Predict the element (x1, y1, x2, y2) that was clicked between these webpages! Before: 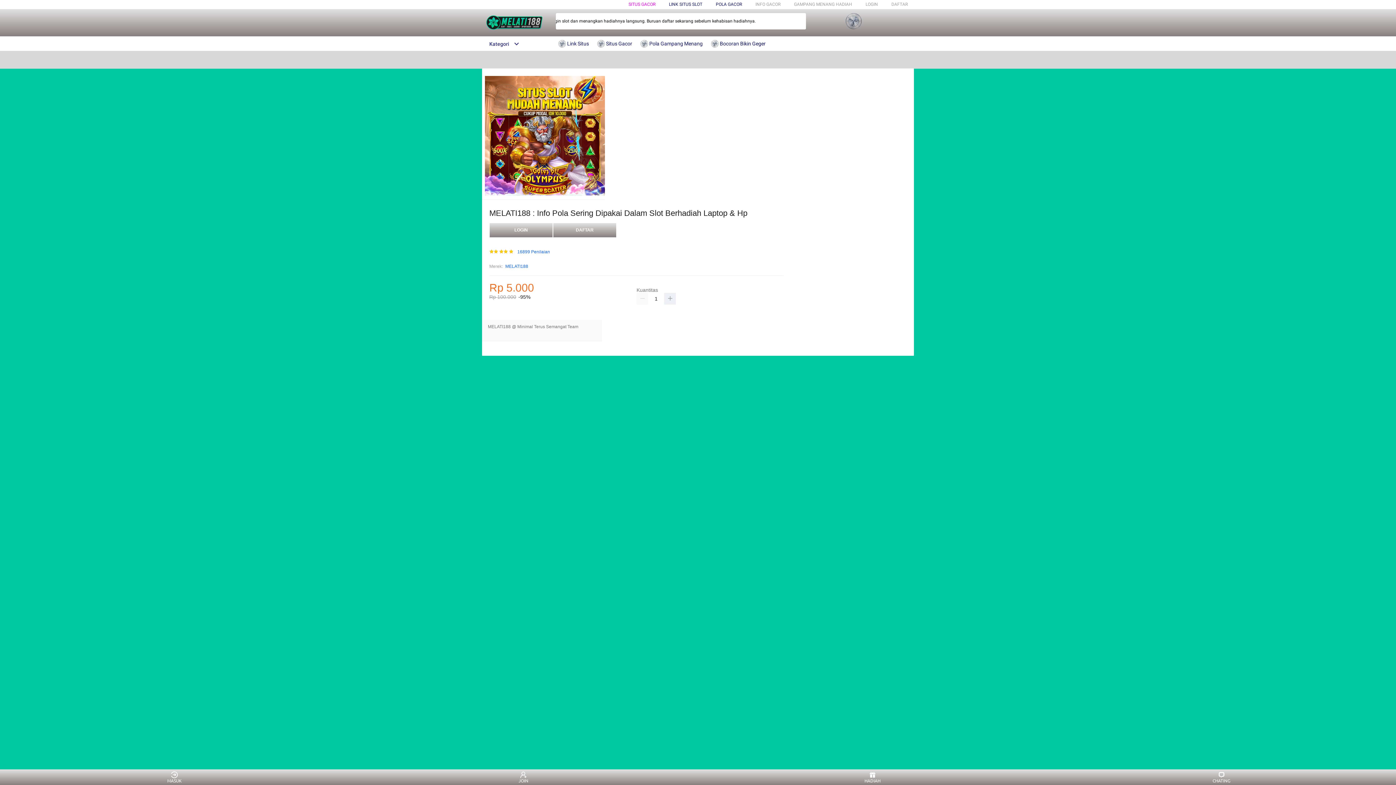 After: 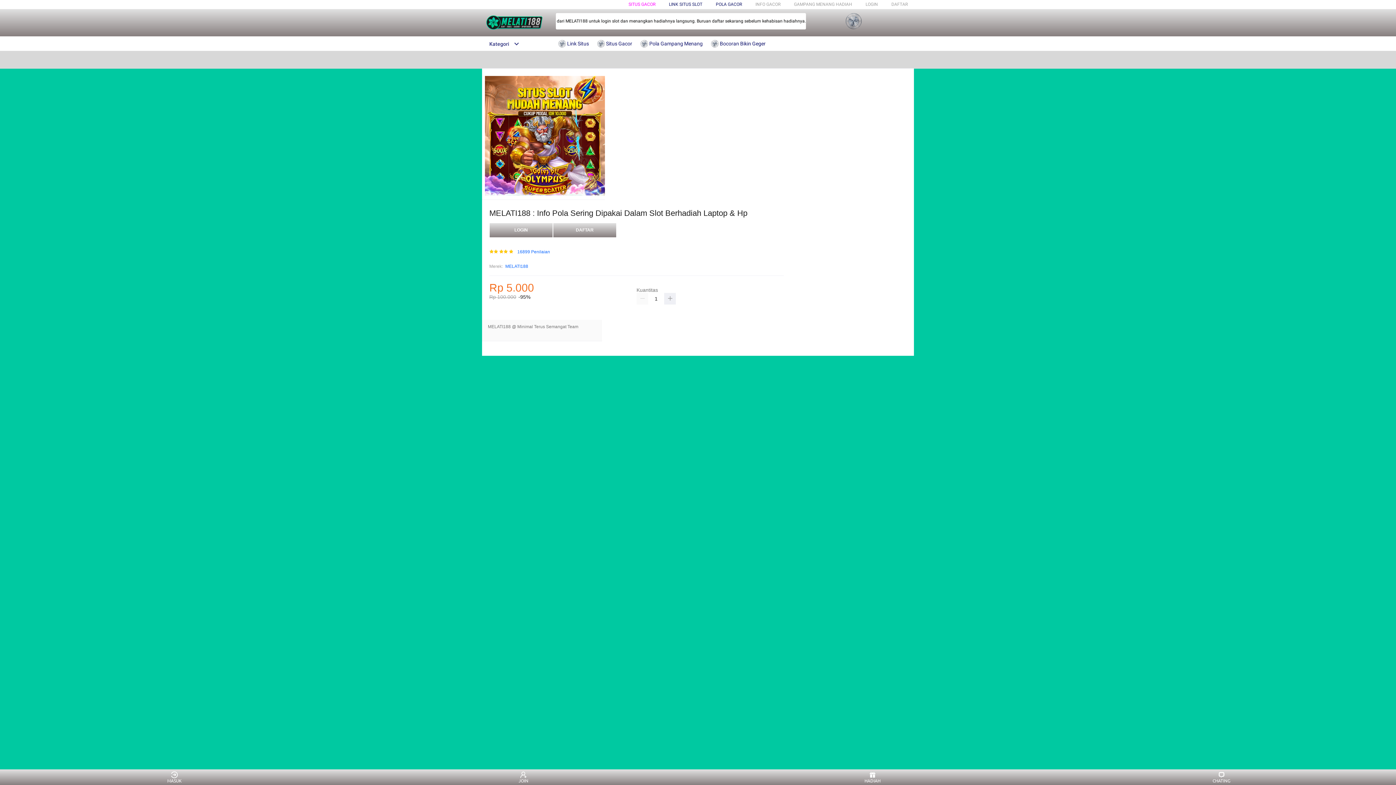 Action: bbox: (505, 263, 528, 270) label: MELATI188